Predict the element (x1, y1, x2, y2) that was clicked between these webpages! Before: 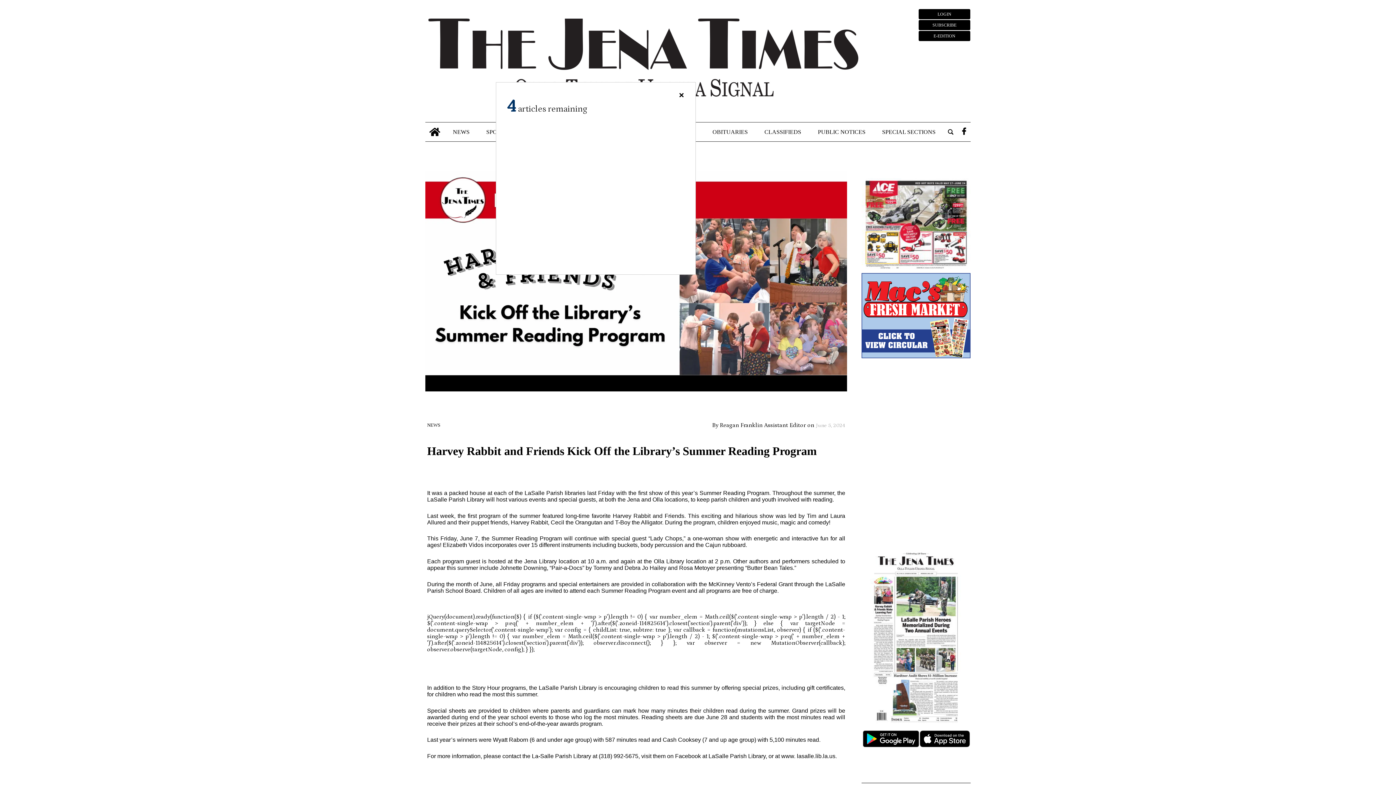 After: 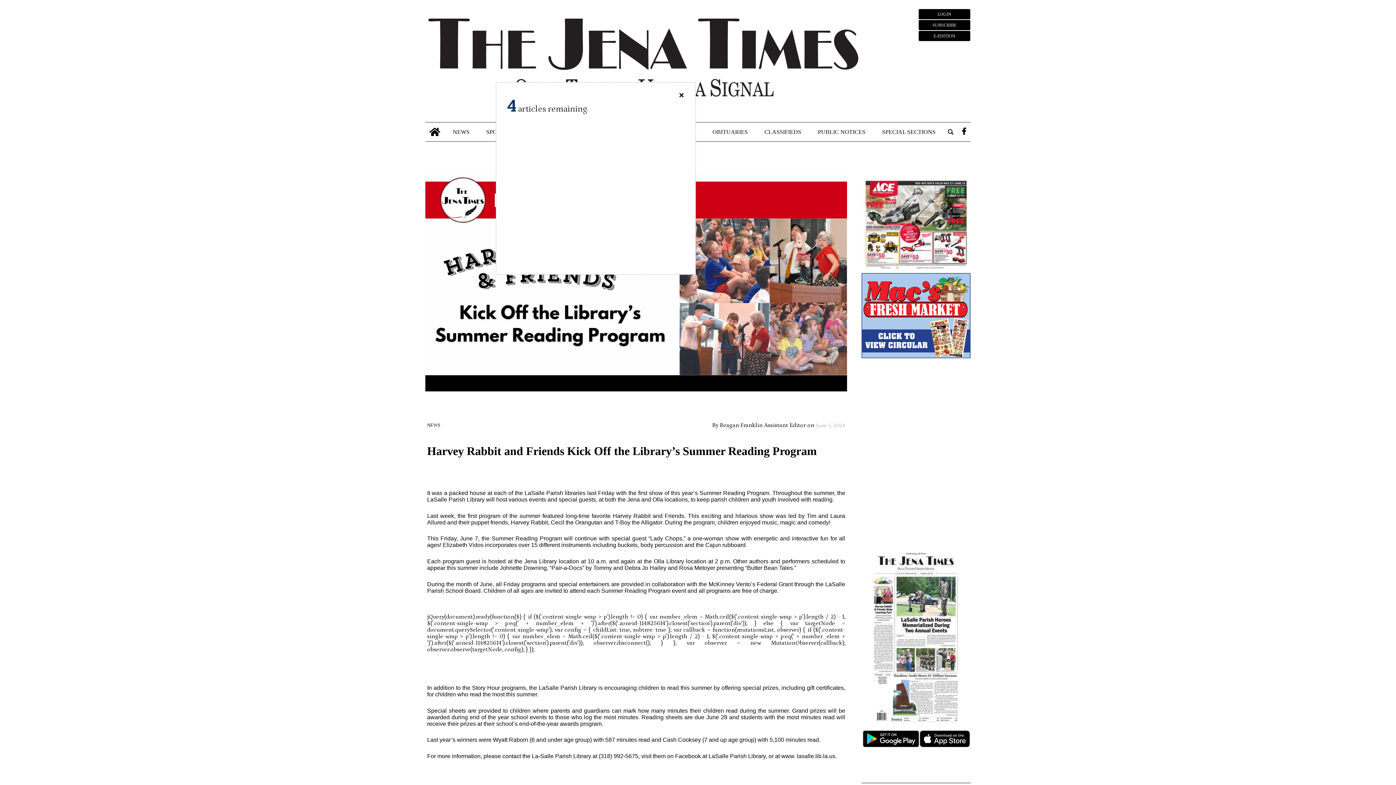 Action: bbox: (862, 730, 919, 749)